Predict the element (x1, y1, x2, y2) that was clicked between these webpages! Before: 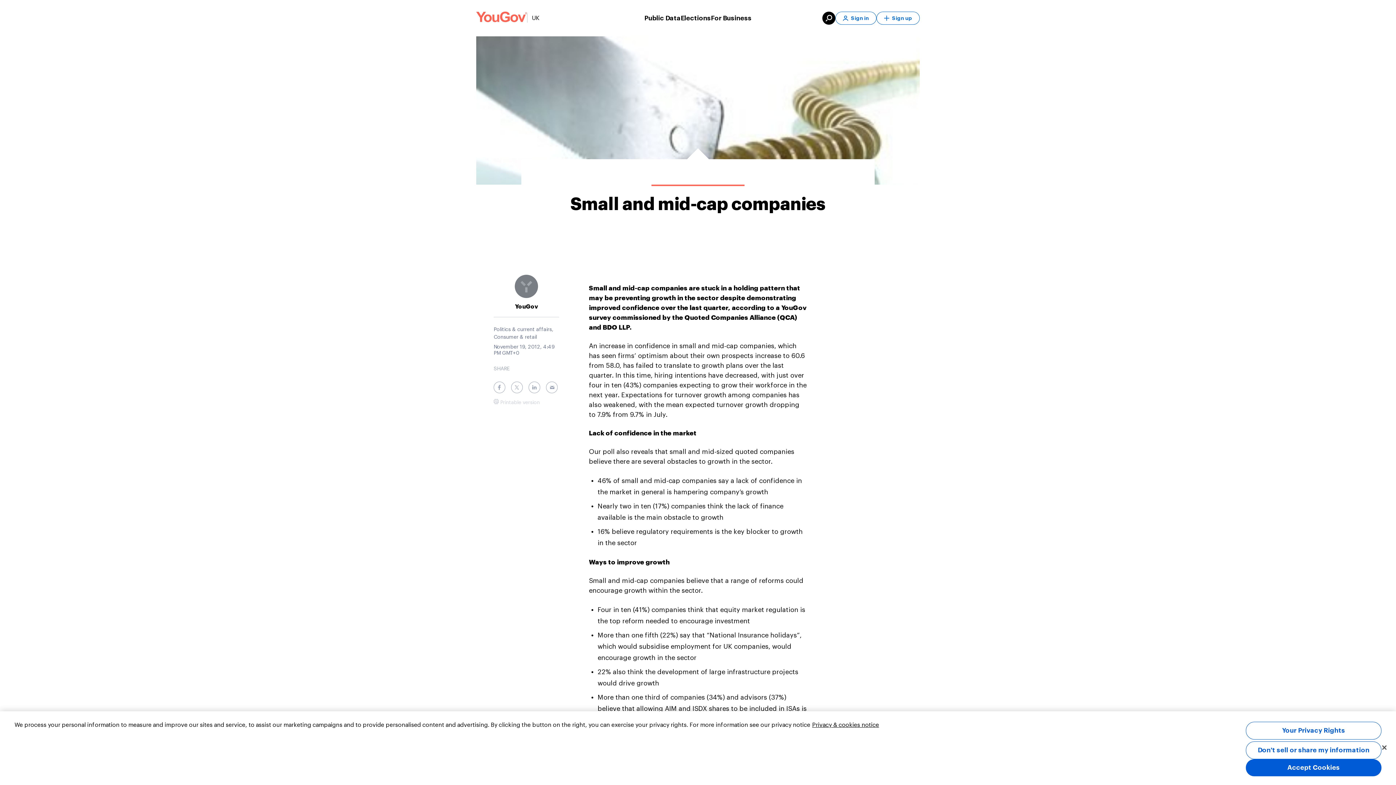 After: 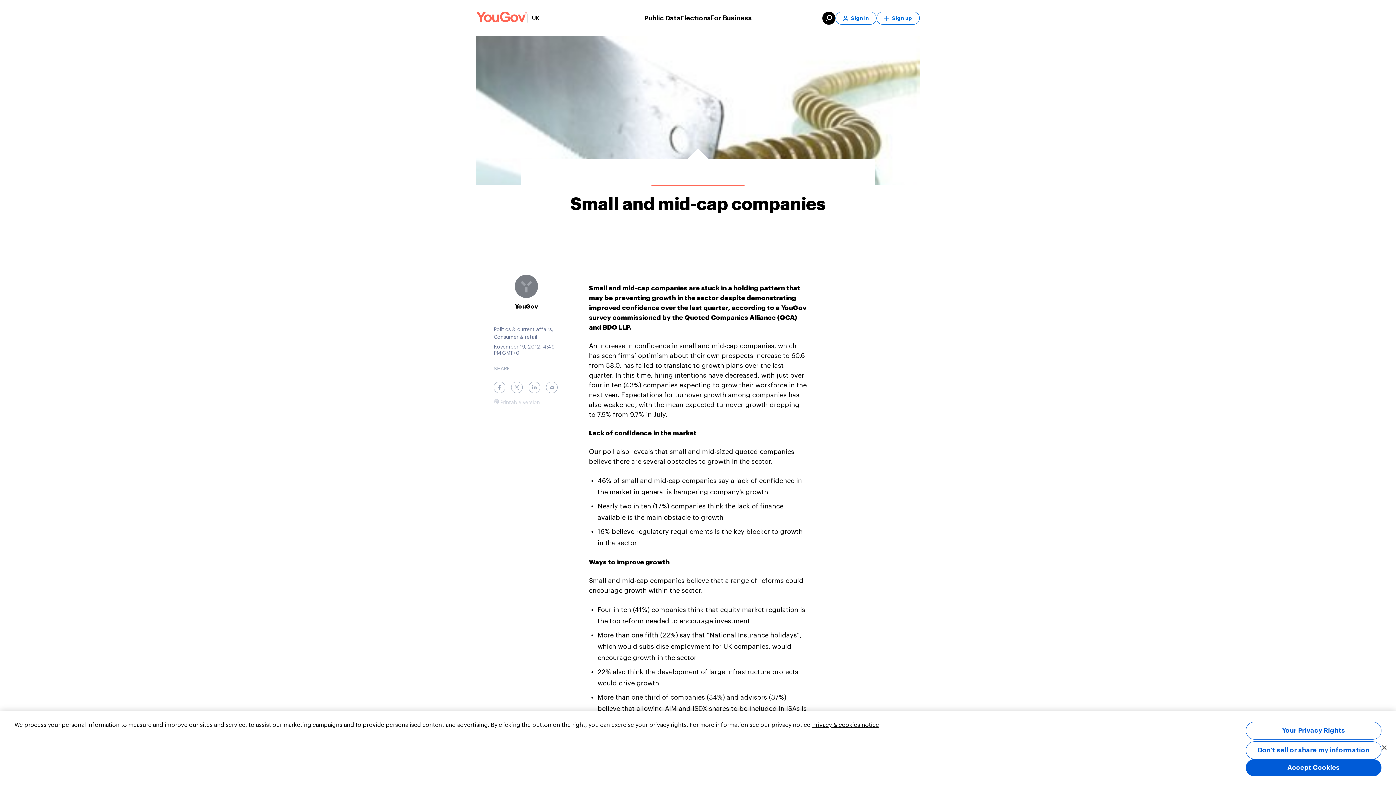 Action: bbox: (711, 13, 751, 23) label: For Business